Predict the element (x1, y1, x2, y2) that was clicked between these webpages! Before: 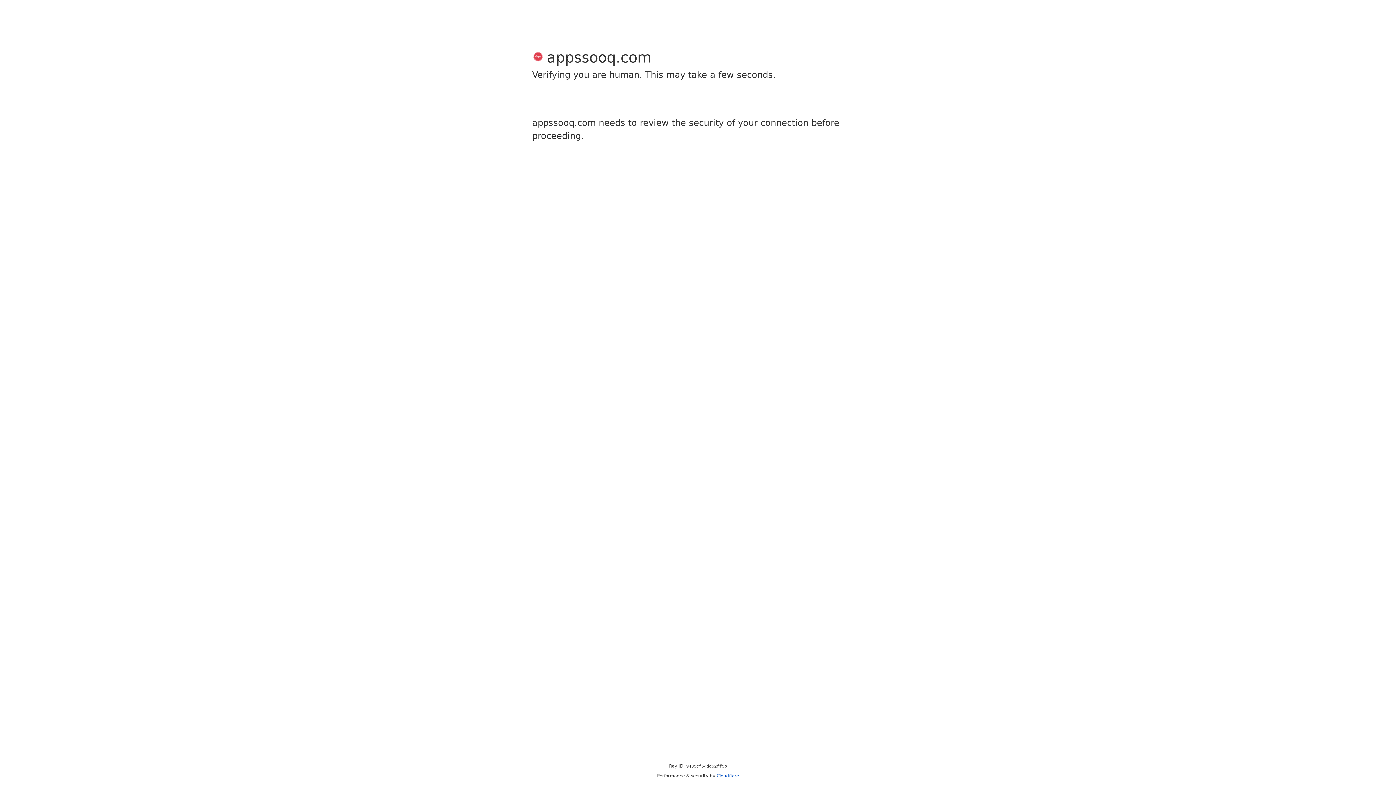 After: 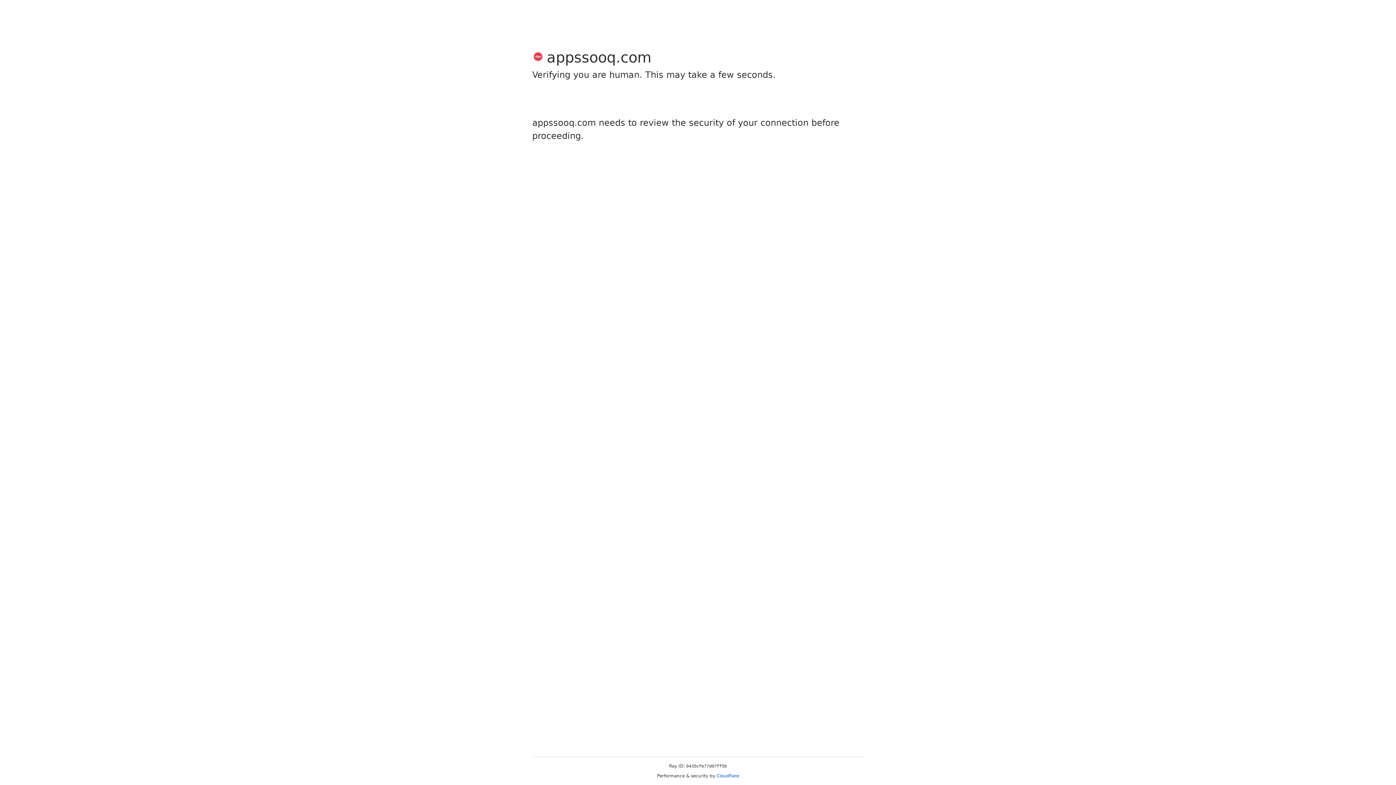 Action: bbox: (716, 773, 739, 778) label: Cloudflare